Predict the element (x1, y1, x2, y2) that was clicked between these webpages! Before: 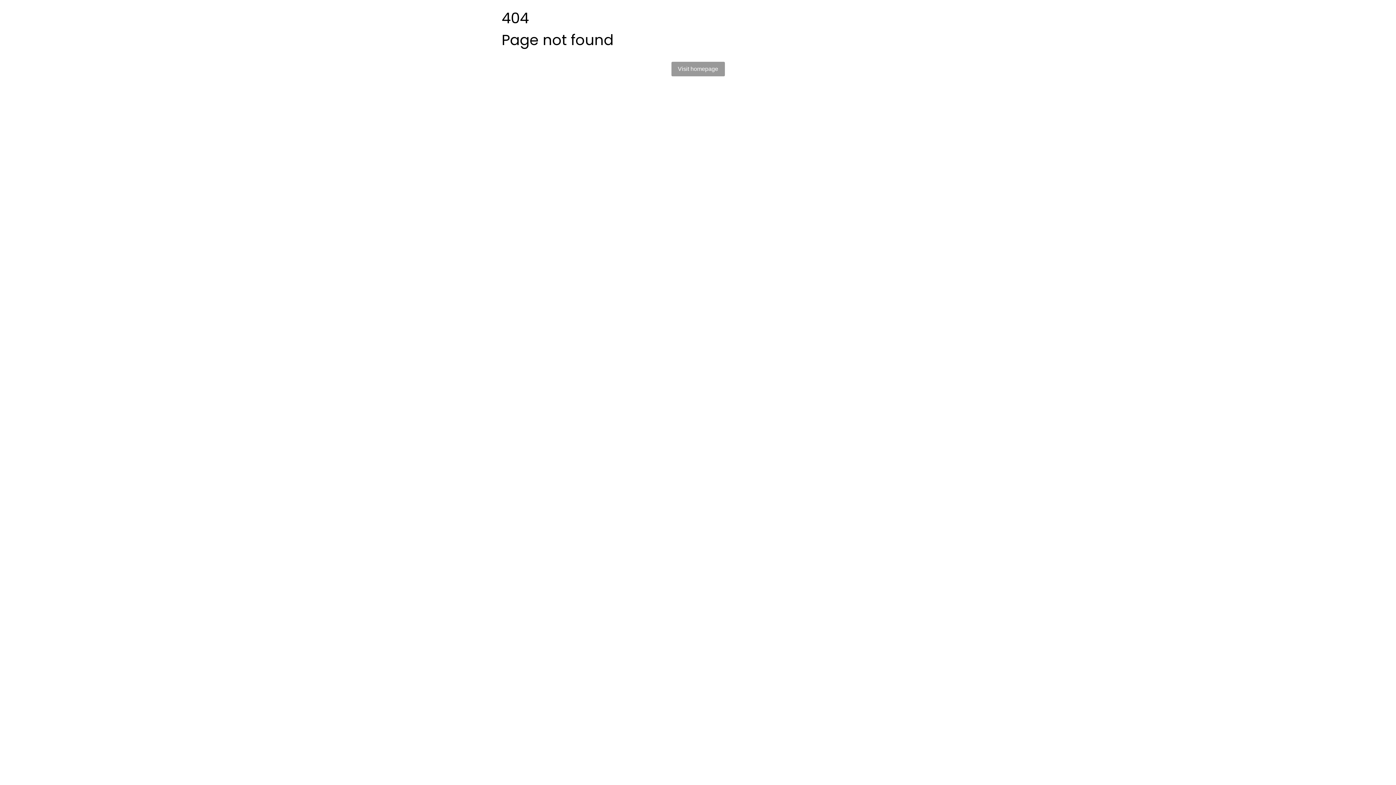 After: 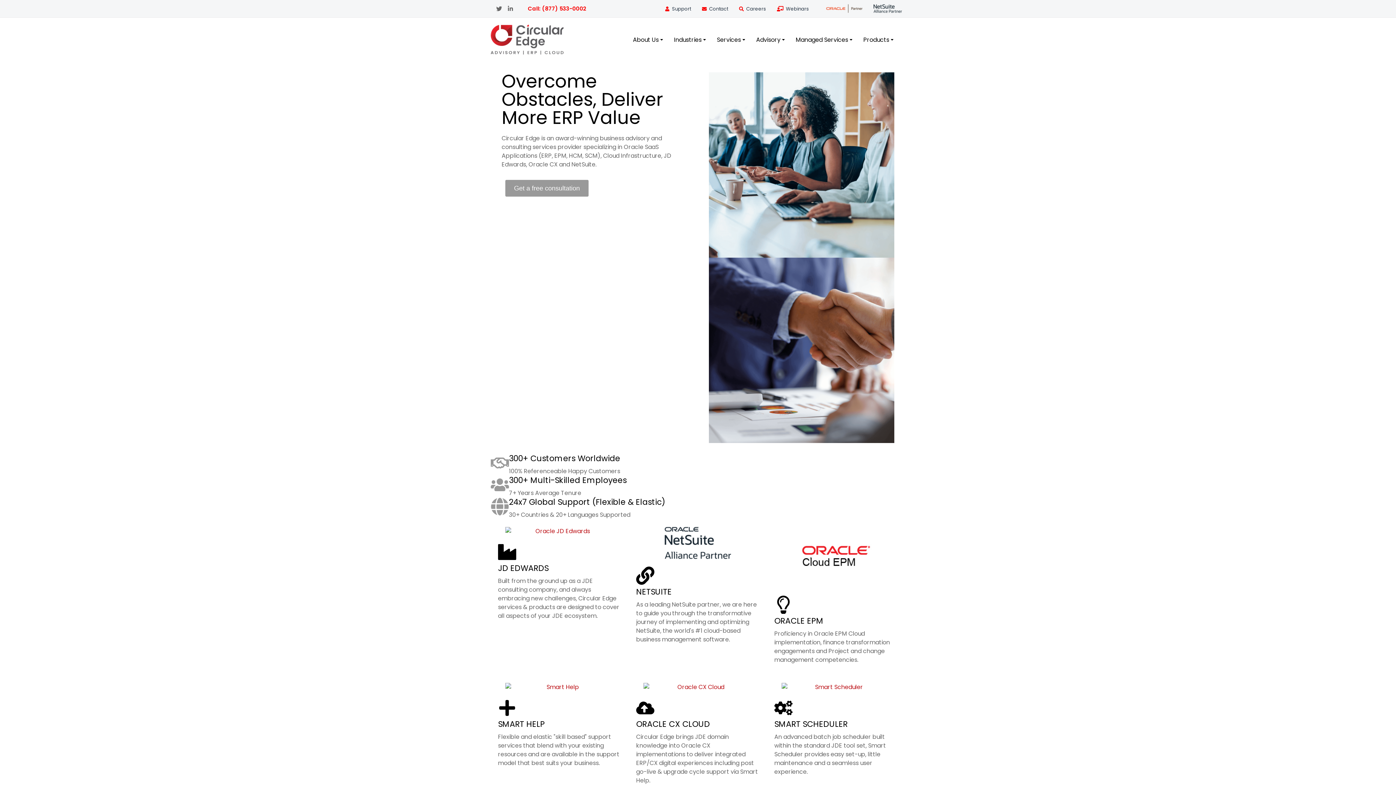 Action: bbox: (671, 61, 724, 76) label: Visit homepage